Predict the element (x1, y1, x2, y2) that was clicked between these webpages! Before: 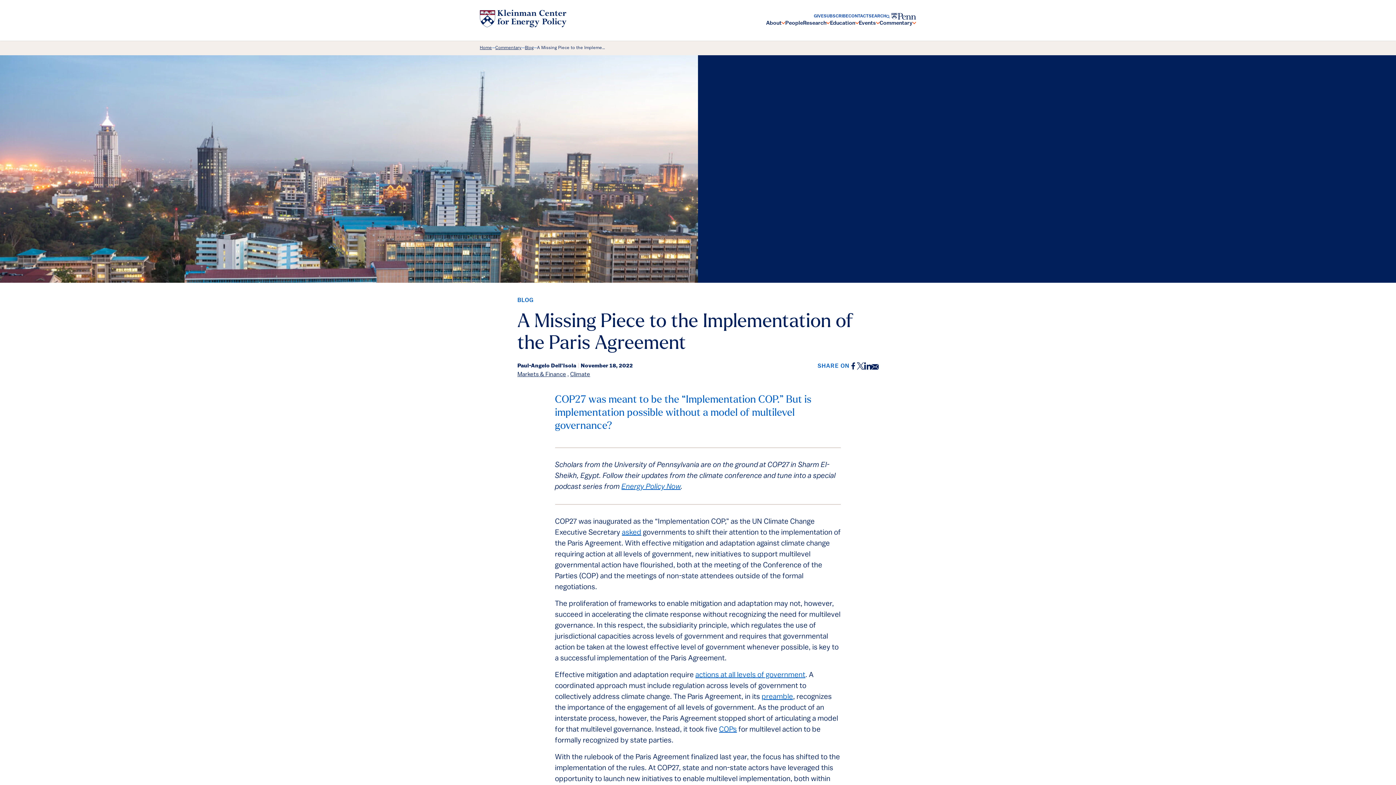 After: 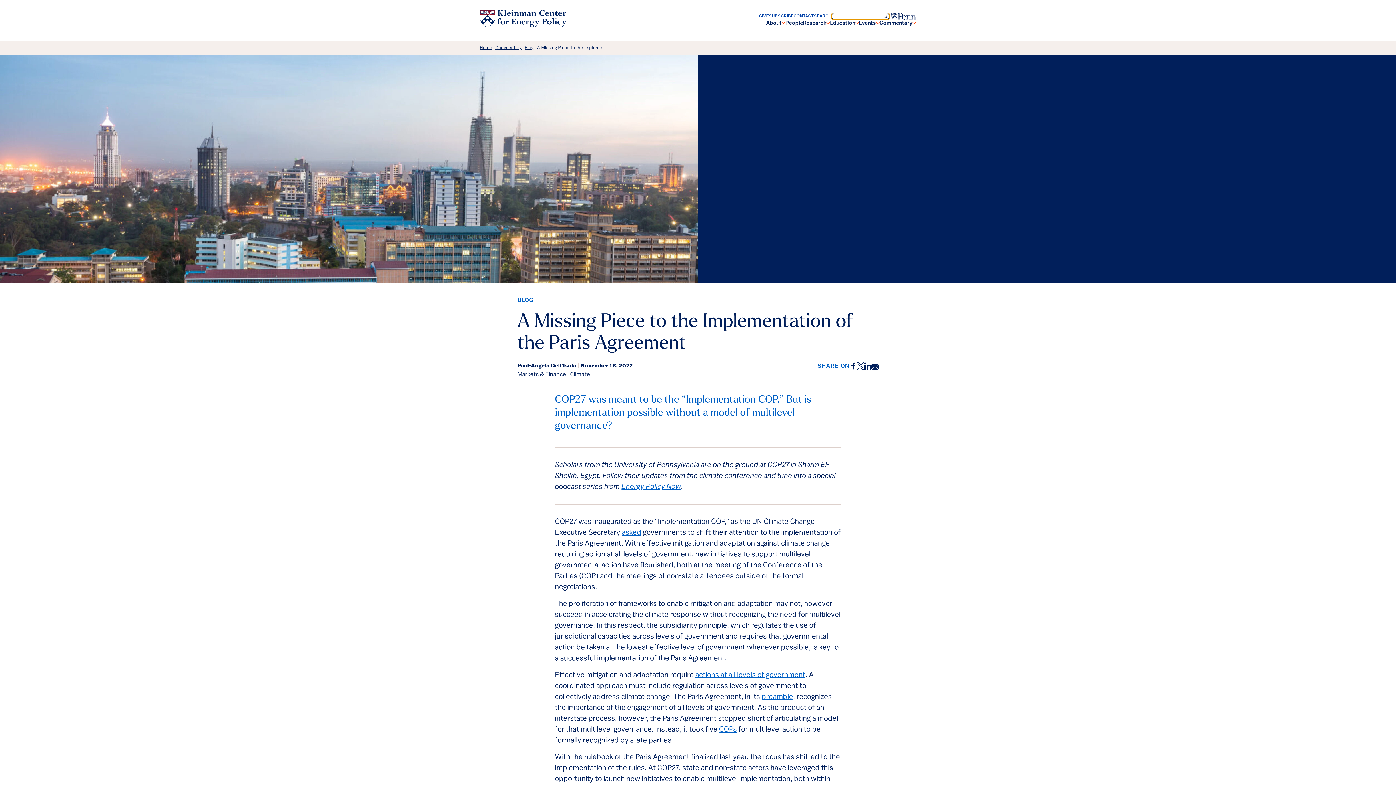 Action: bbox: (868, 13, 889, 19) label: Toggle search form